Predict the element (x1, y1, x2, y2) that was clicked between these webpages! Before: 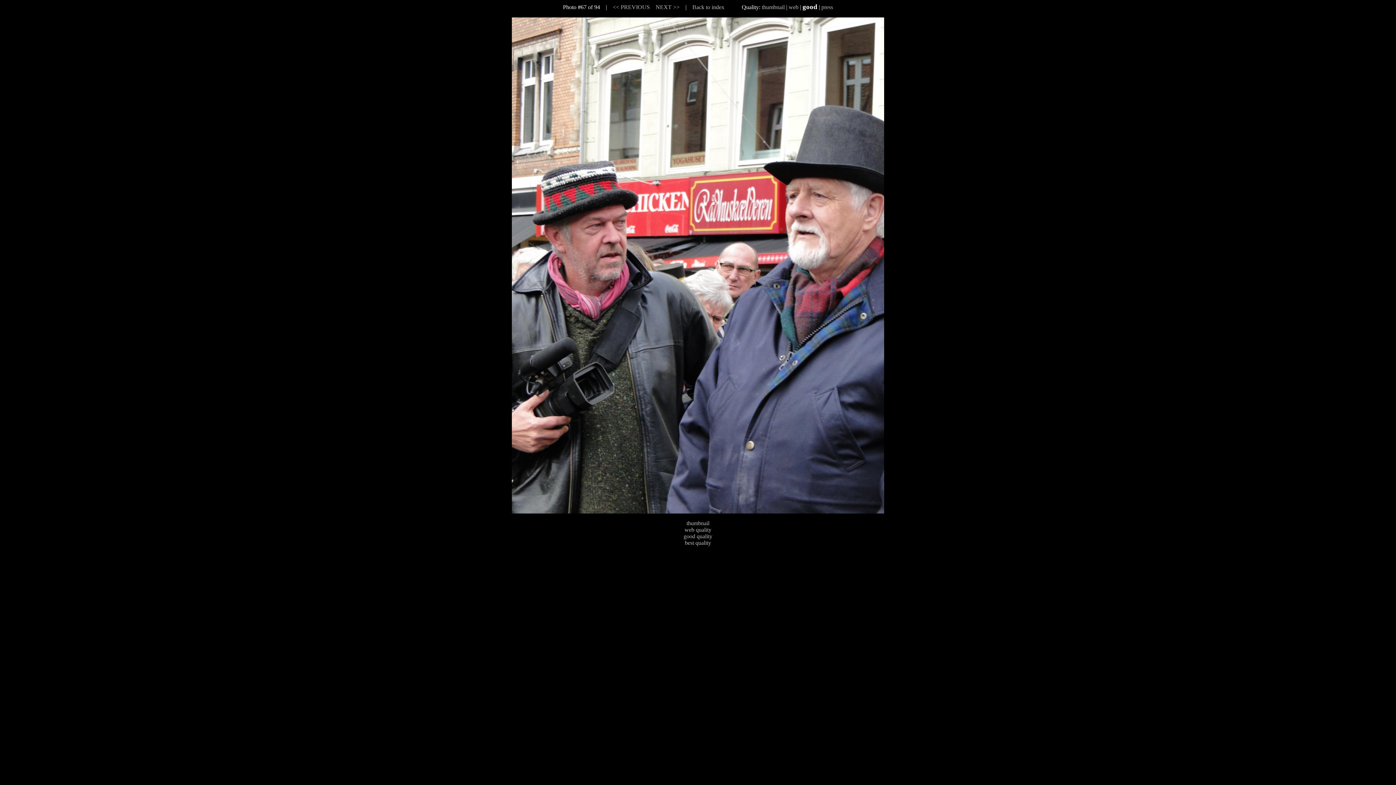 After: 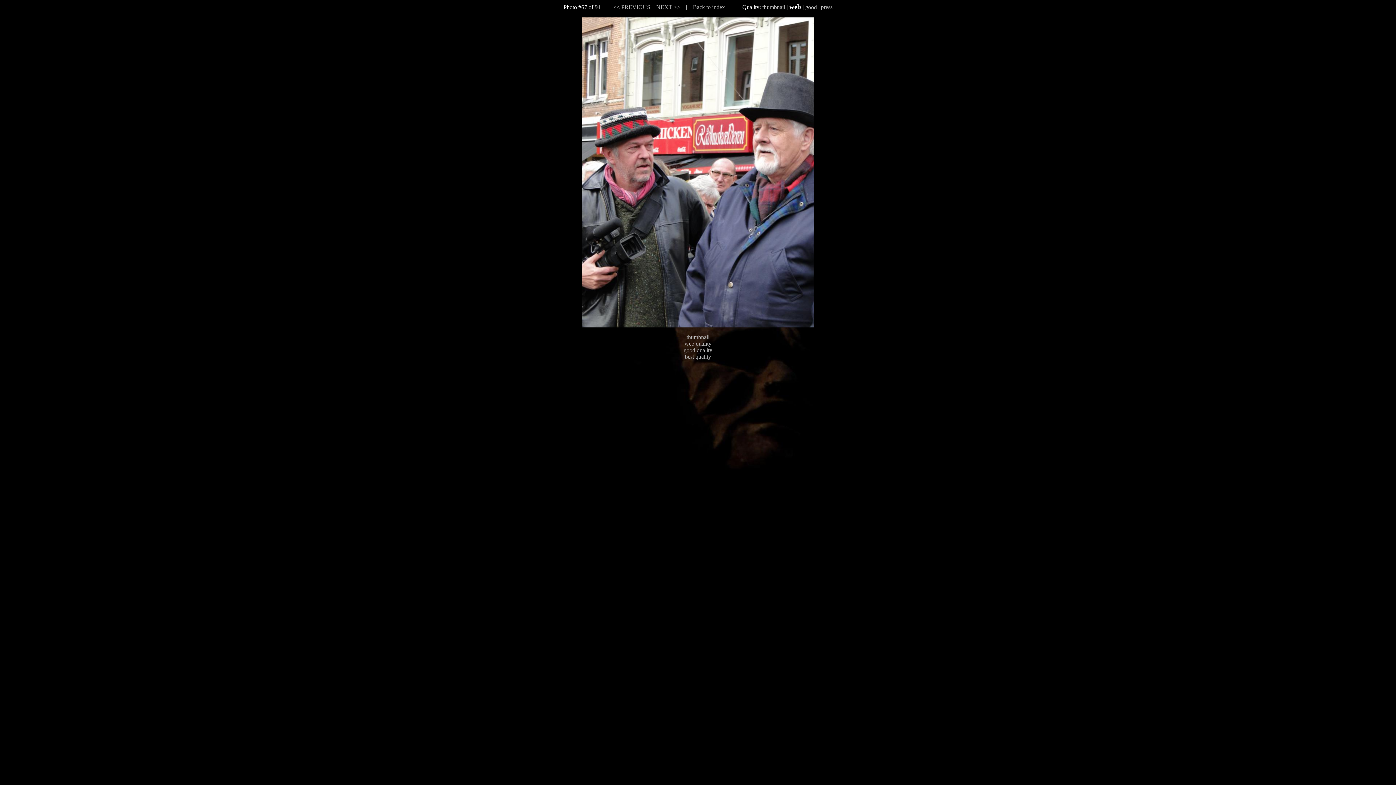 Action: label: web bbox: (788, 4, 798, 10)